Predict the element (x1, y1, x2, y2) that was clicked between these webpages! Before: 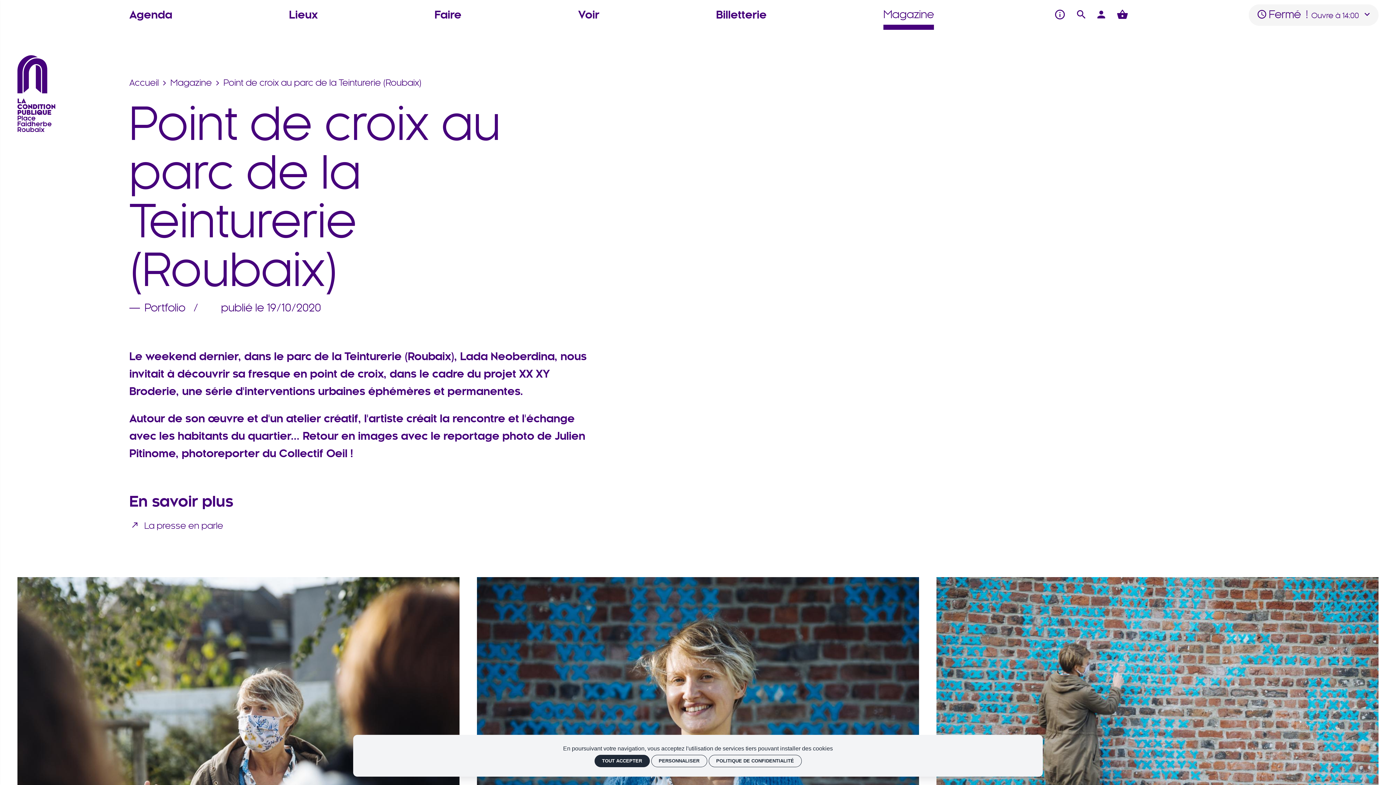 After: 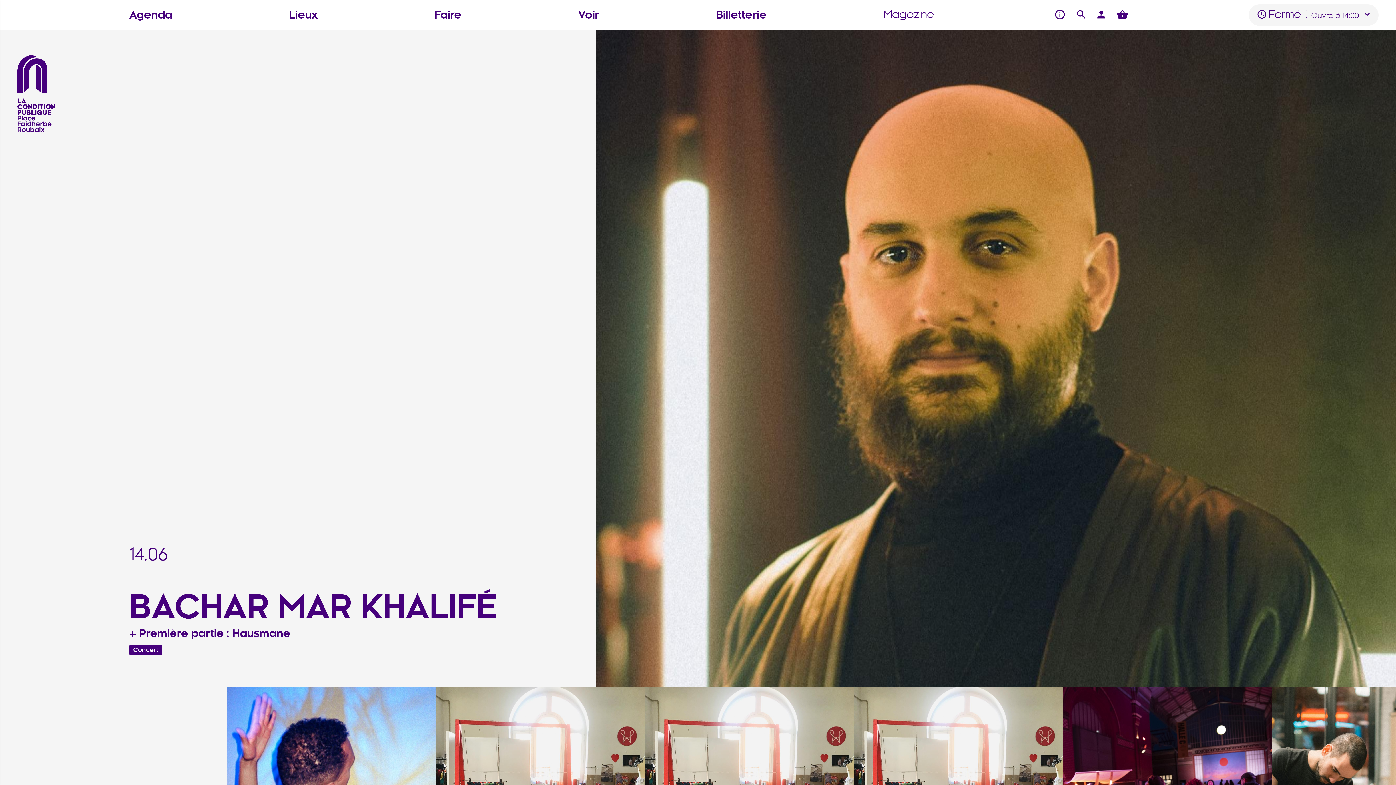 Action: bbox: (129, 78, 158, 87) label: Accueil